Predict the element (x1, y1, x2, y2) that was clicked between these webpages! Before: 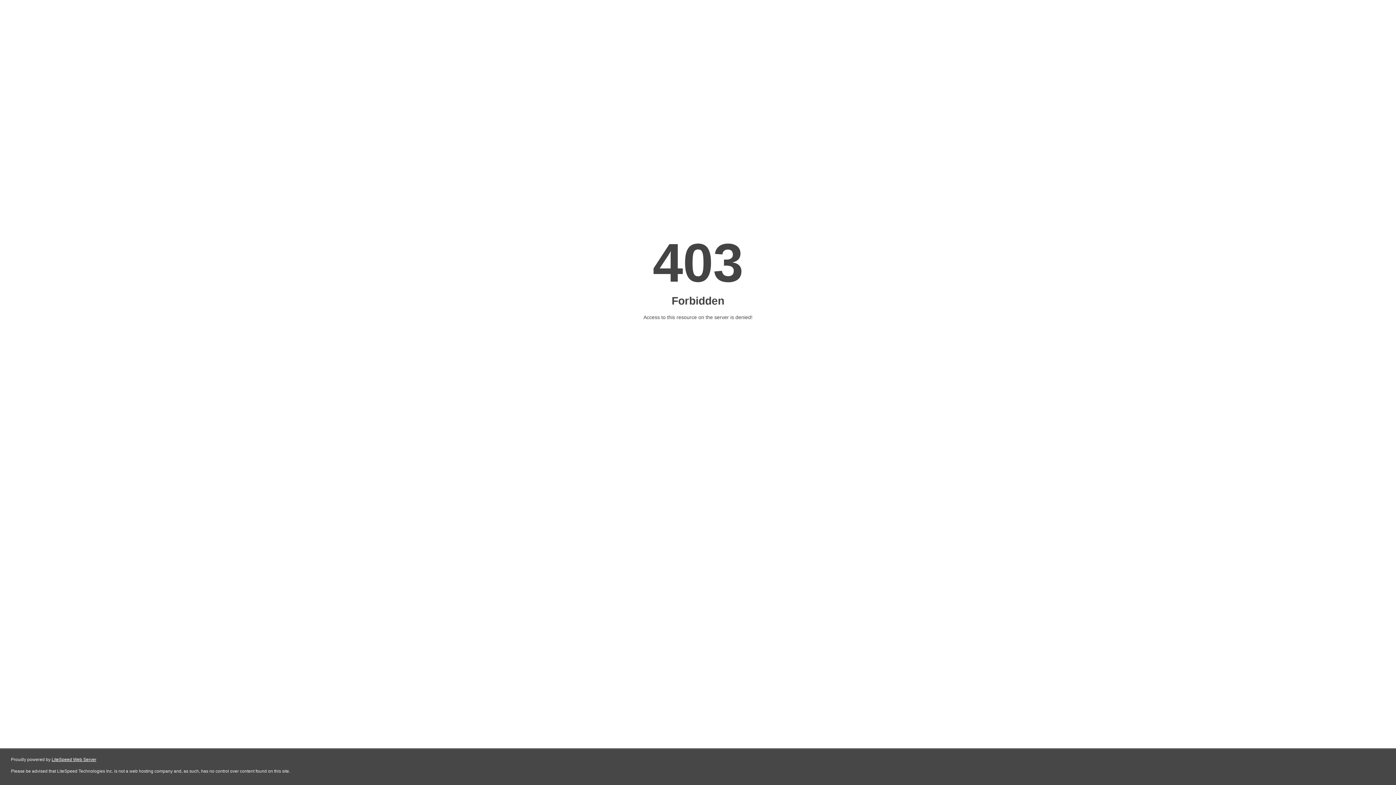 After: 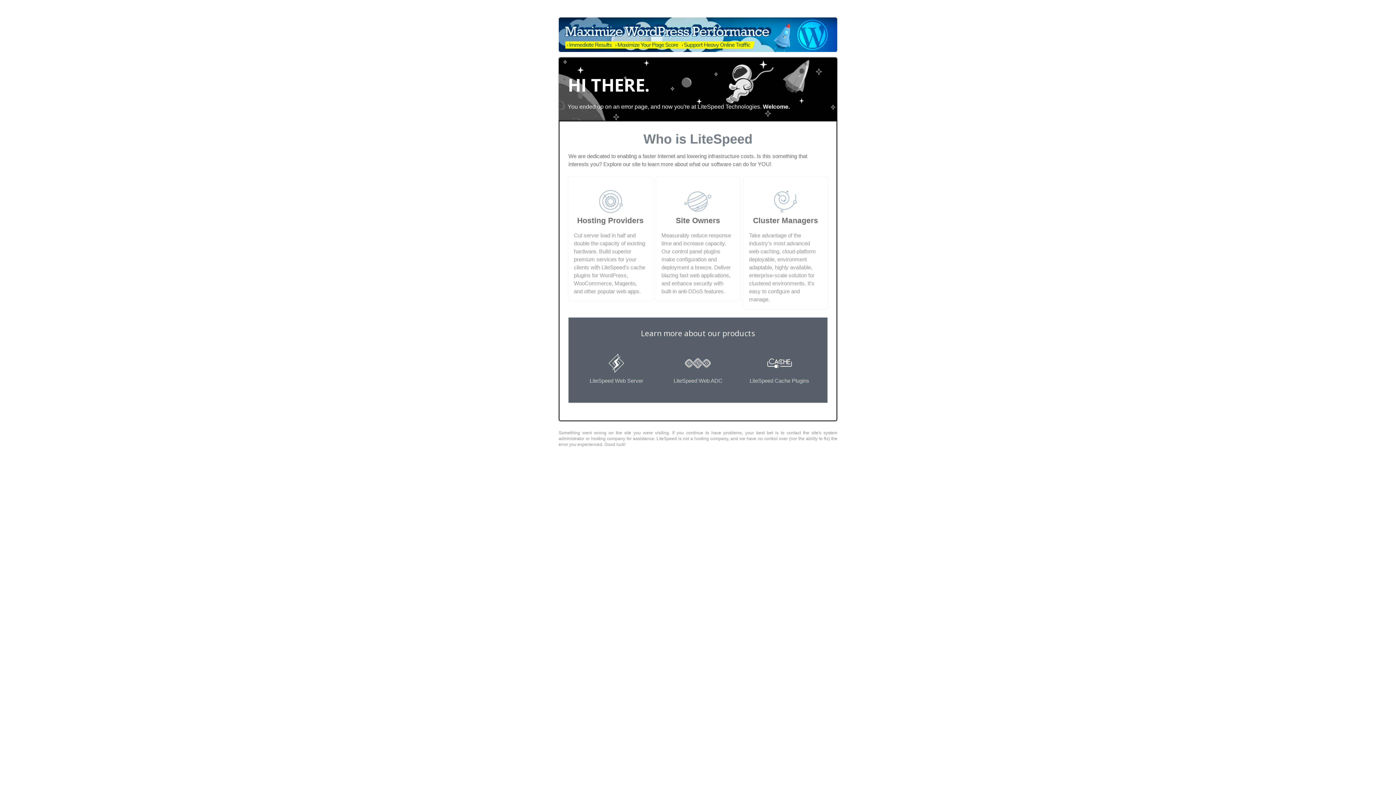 Action: label: LiteSpeed Web Server bbox: (51, 757, 96, 762)